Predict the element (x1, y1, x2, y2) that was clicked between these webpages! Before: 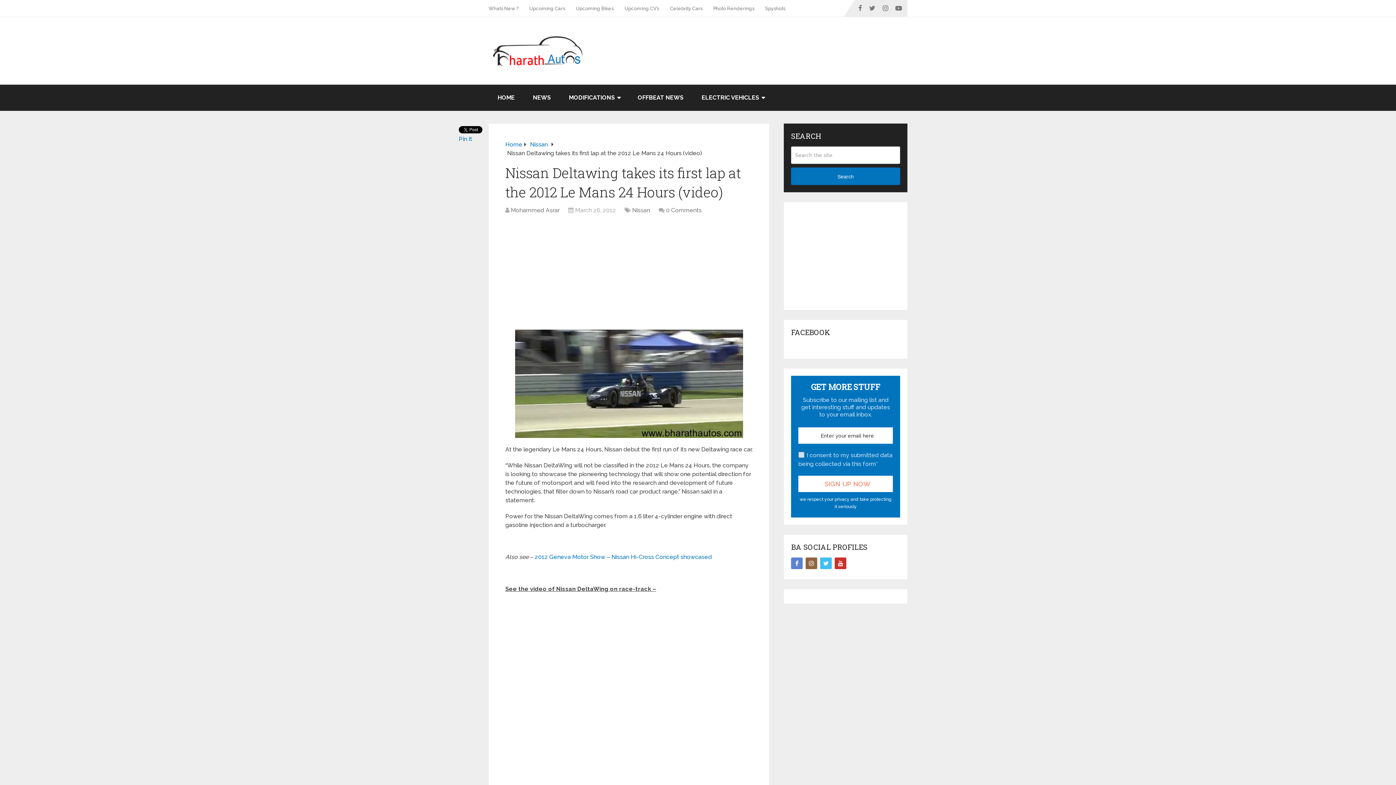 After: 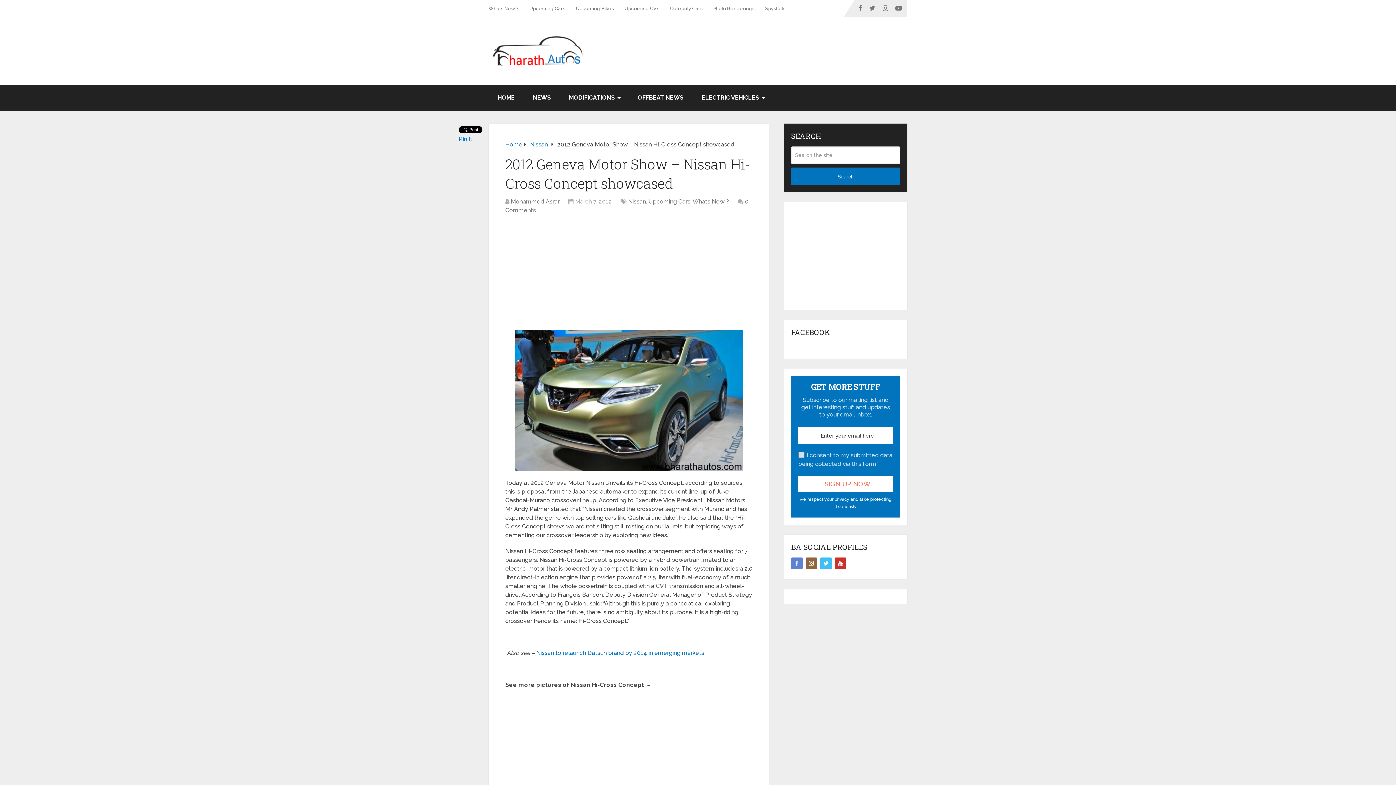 Action: bbox: (534, 553, 712, 560) label: 2012 Geneva Motor Show – Nissan Hi-Cross Concept showcased